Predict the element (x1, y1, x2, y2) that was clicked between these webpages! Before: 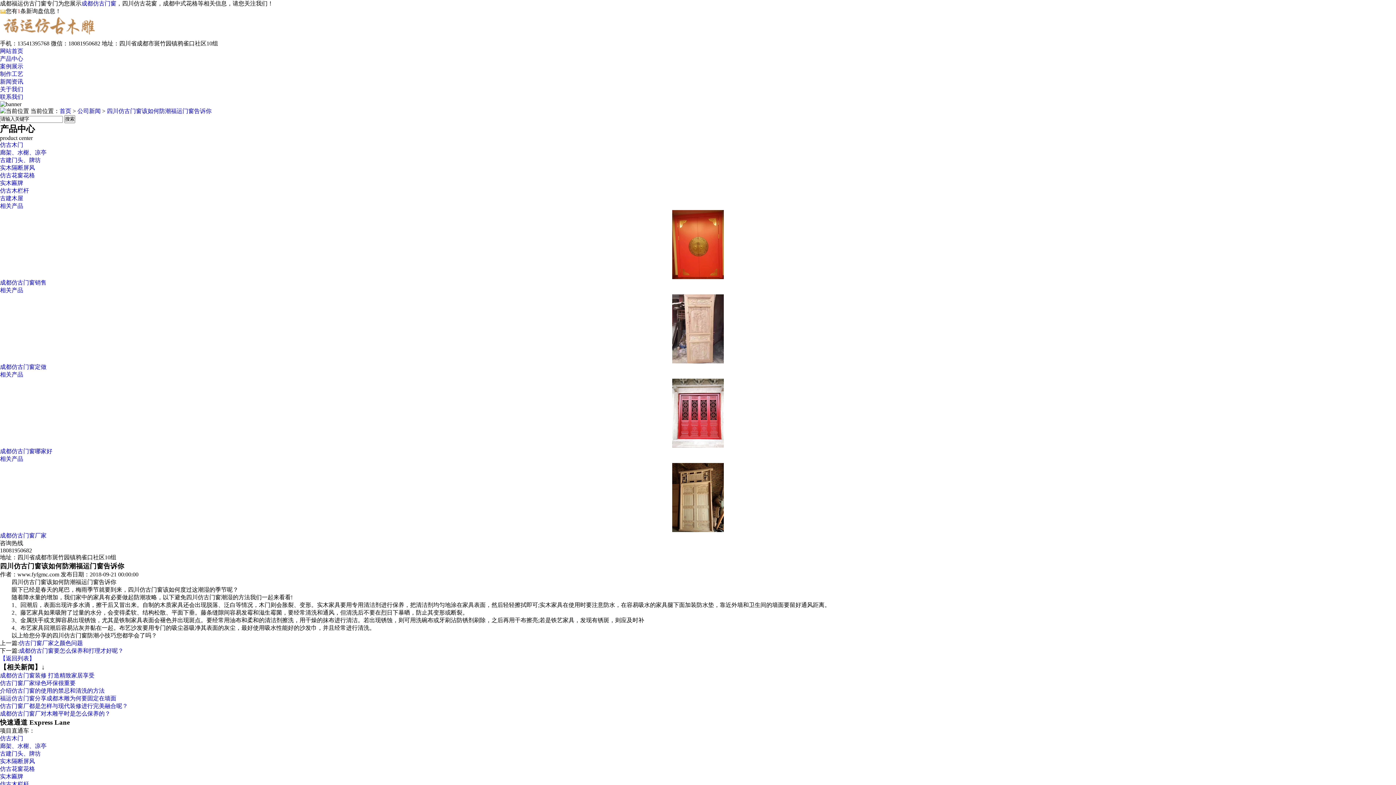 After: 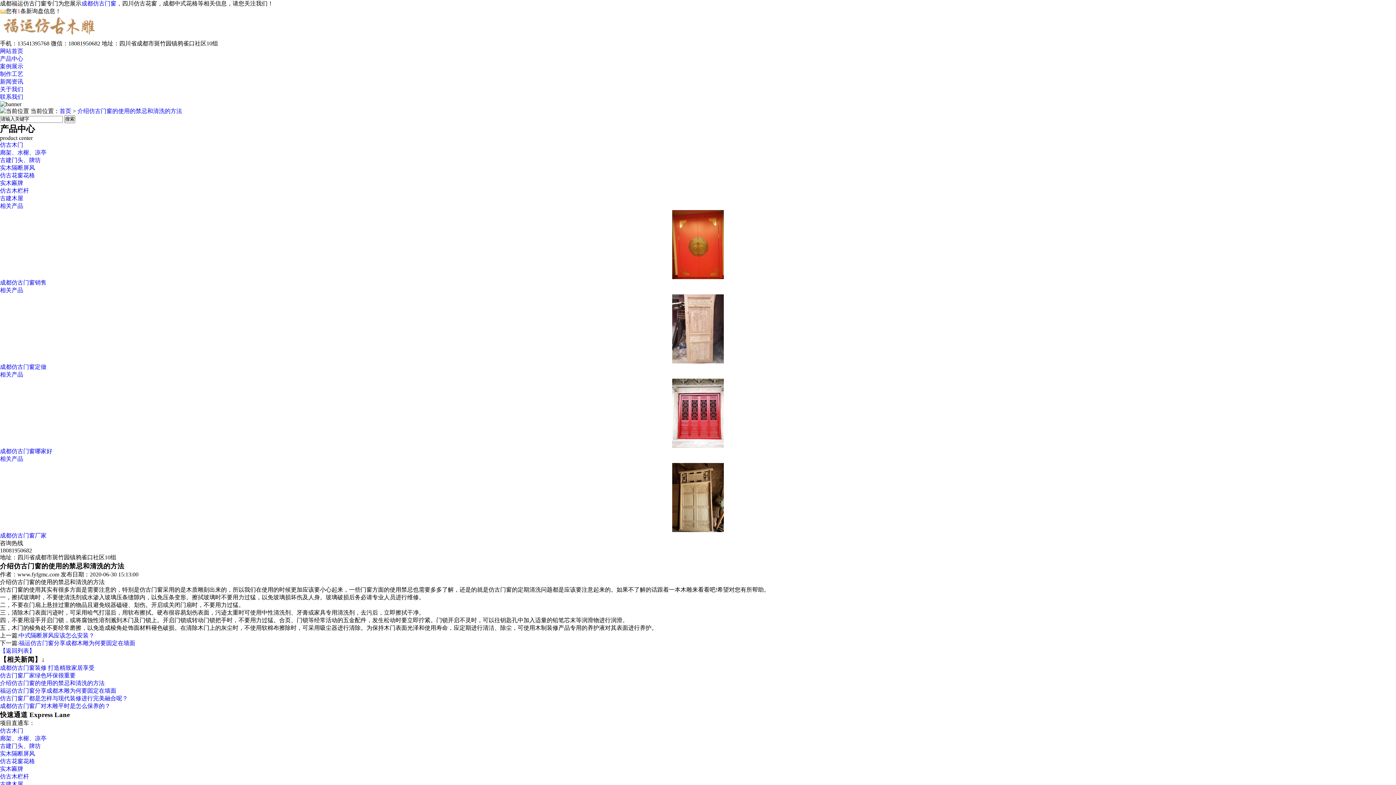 Action: bbox: (0, 688, 104, 694) label: 介绍仿古门窗的使用的禁忌和清洗的方法